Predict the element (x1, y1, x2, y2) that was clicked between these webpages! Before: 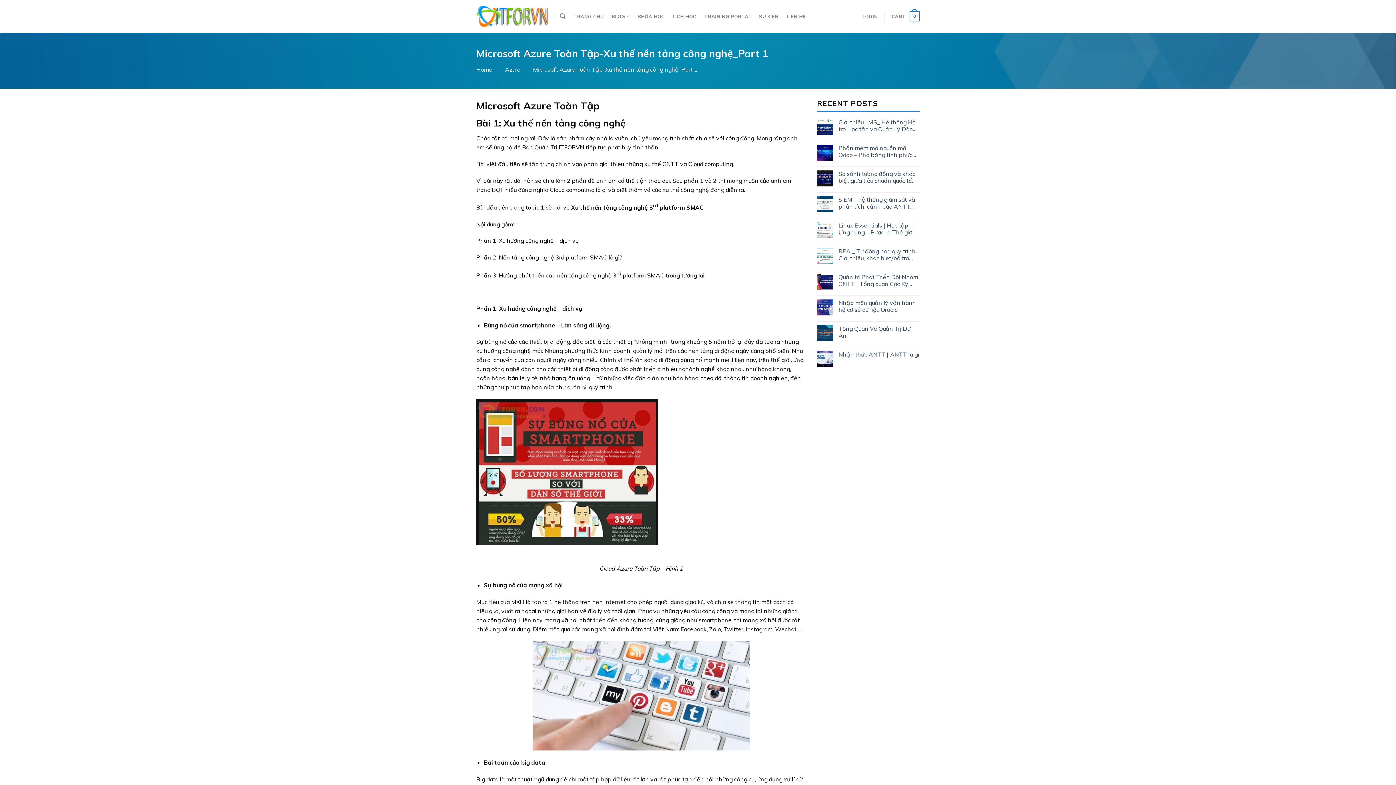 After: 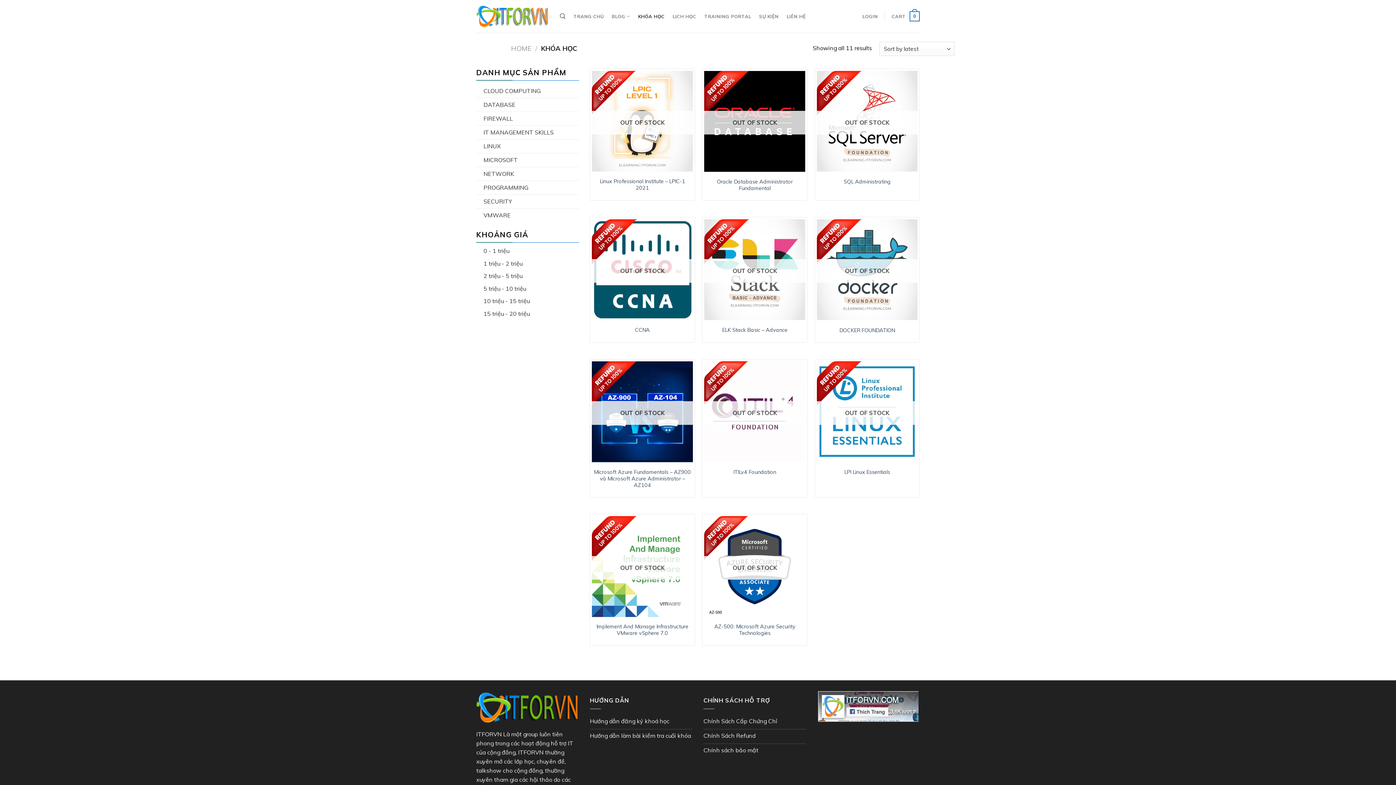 Action: label: KHÓA HỌC bbox: (638, 9, 664, 23)